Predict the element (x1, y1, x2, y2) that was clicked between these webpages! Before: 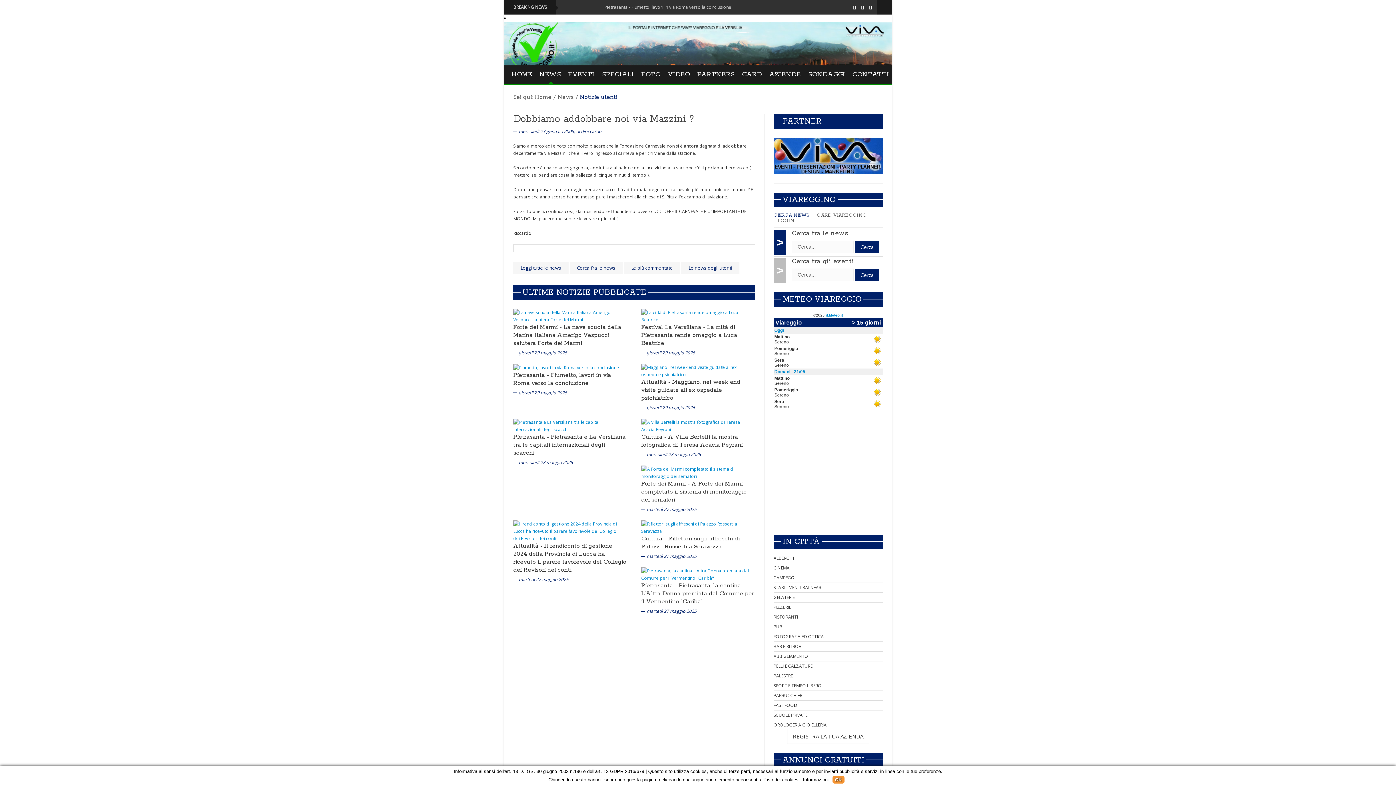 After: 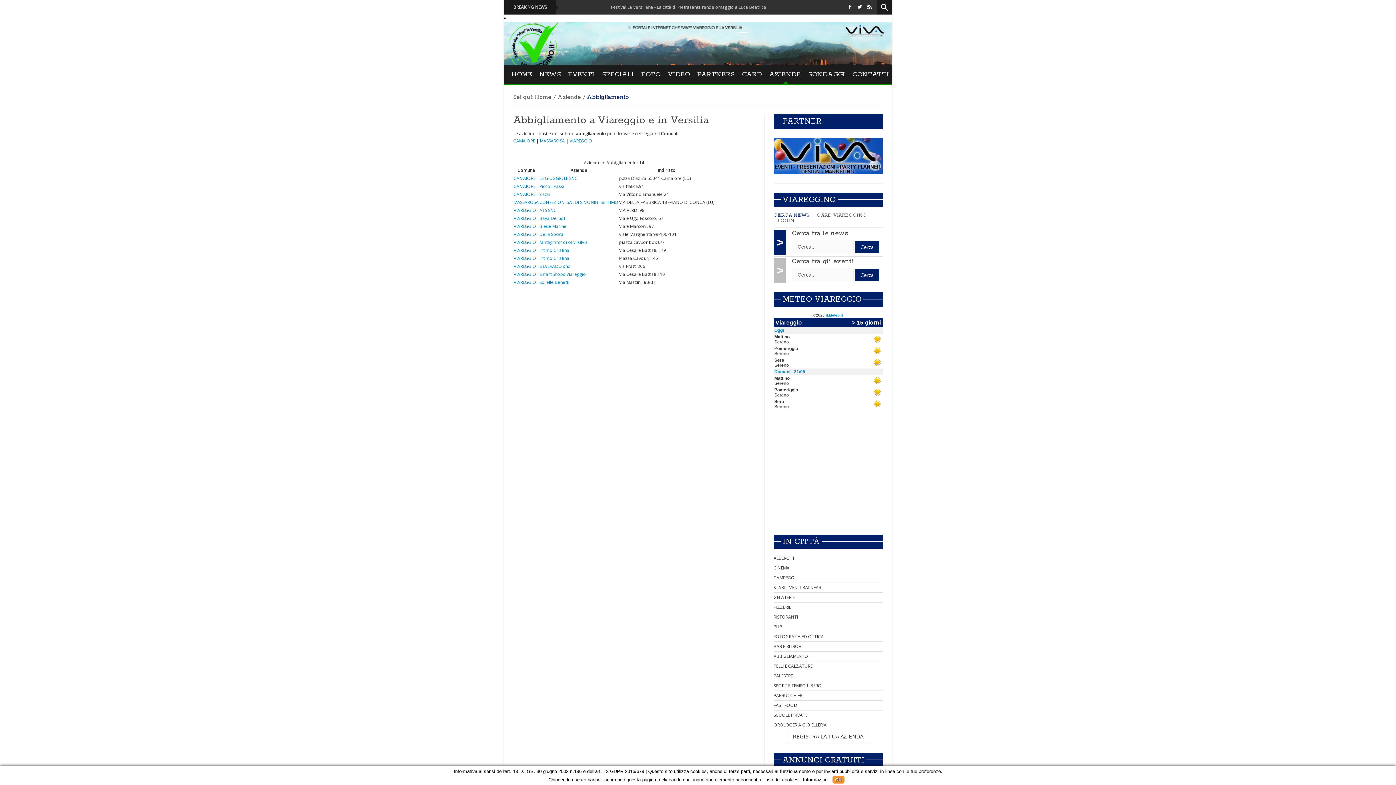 Action: label: ABBIGLIAMENTO bbox: (773, 653, 808, 659)